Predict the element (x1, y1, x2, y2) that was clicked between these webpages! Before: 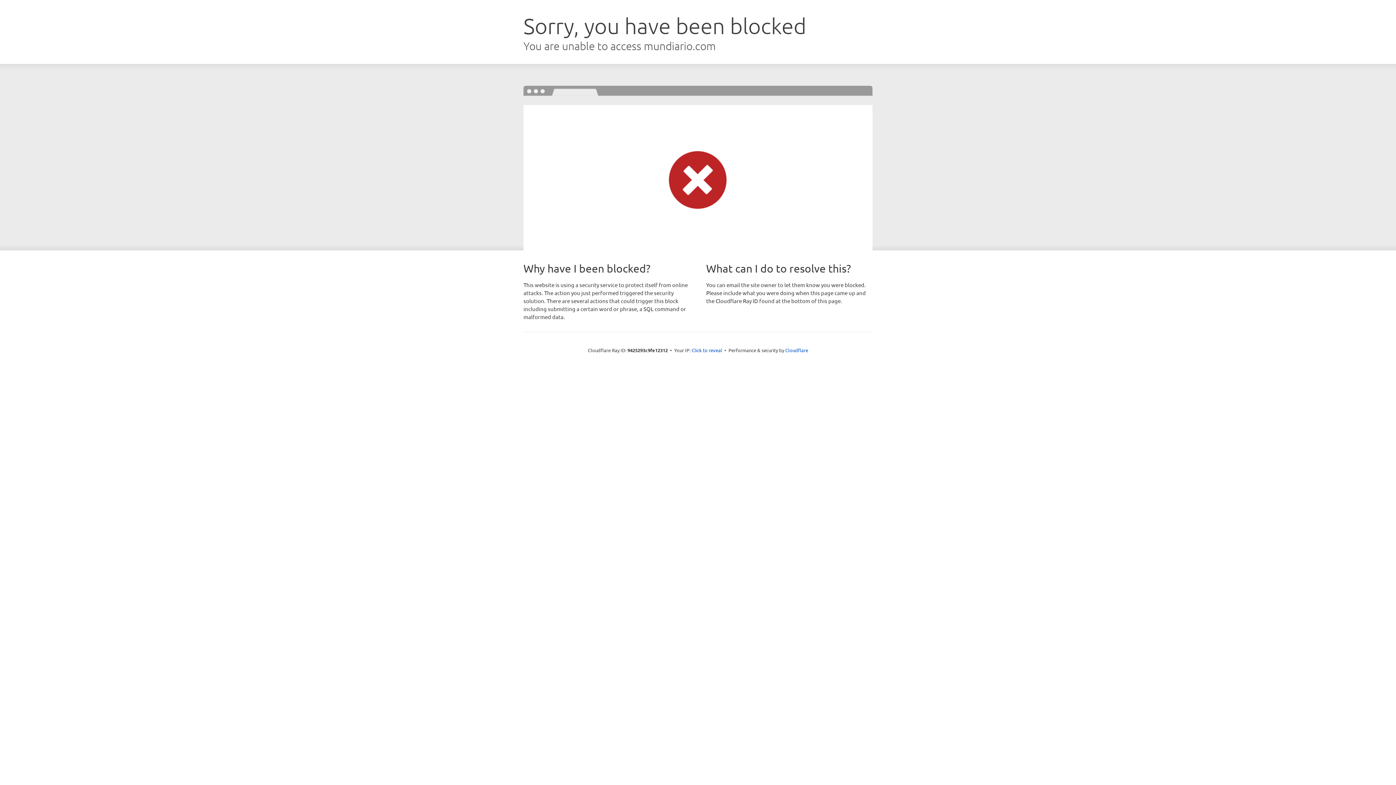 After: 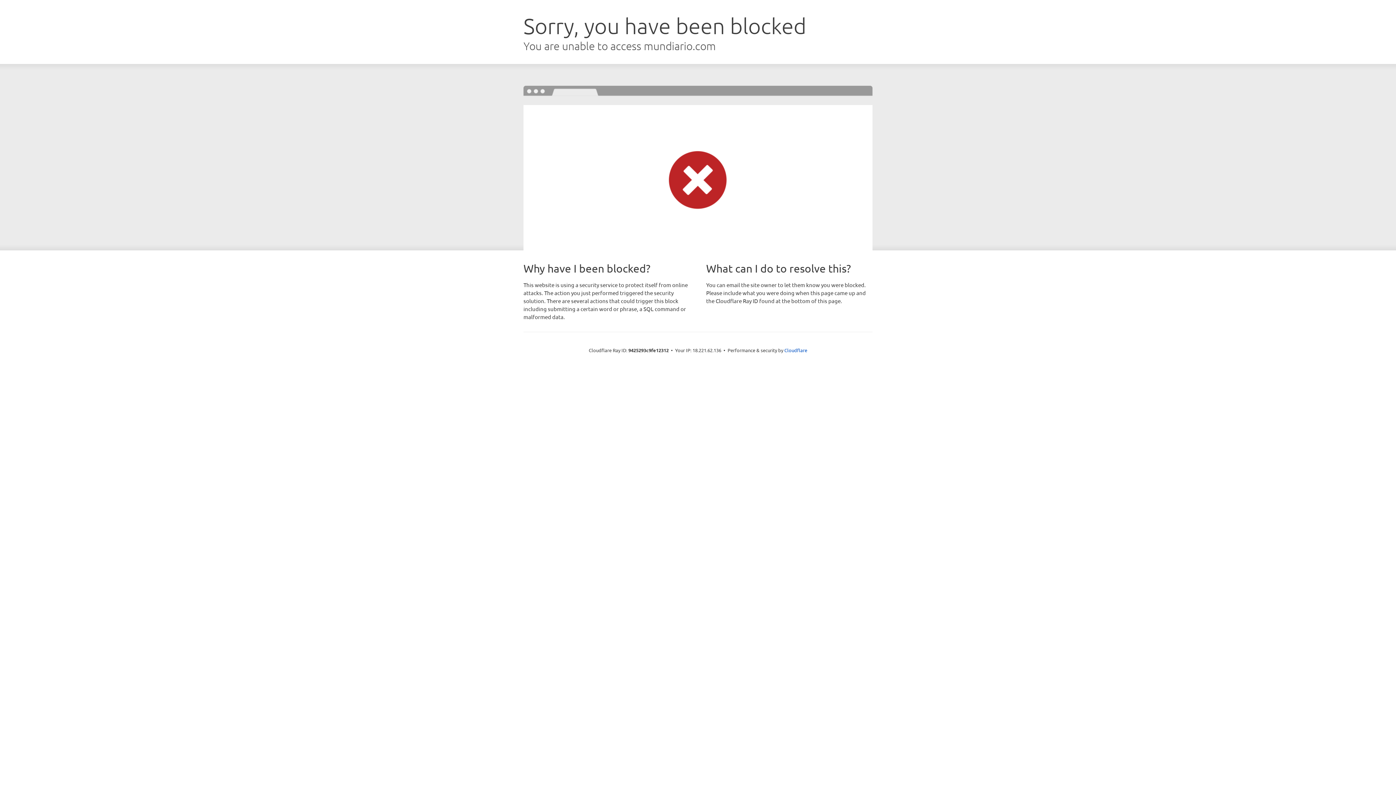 Action: label: Click to reveal bbox: (691, 346, 722, 353)